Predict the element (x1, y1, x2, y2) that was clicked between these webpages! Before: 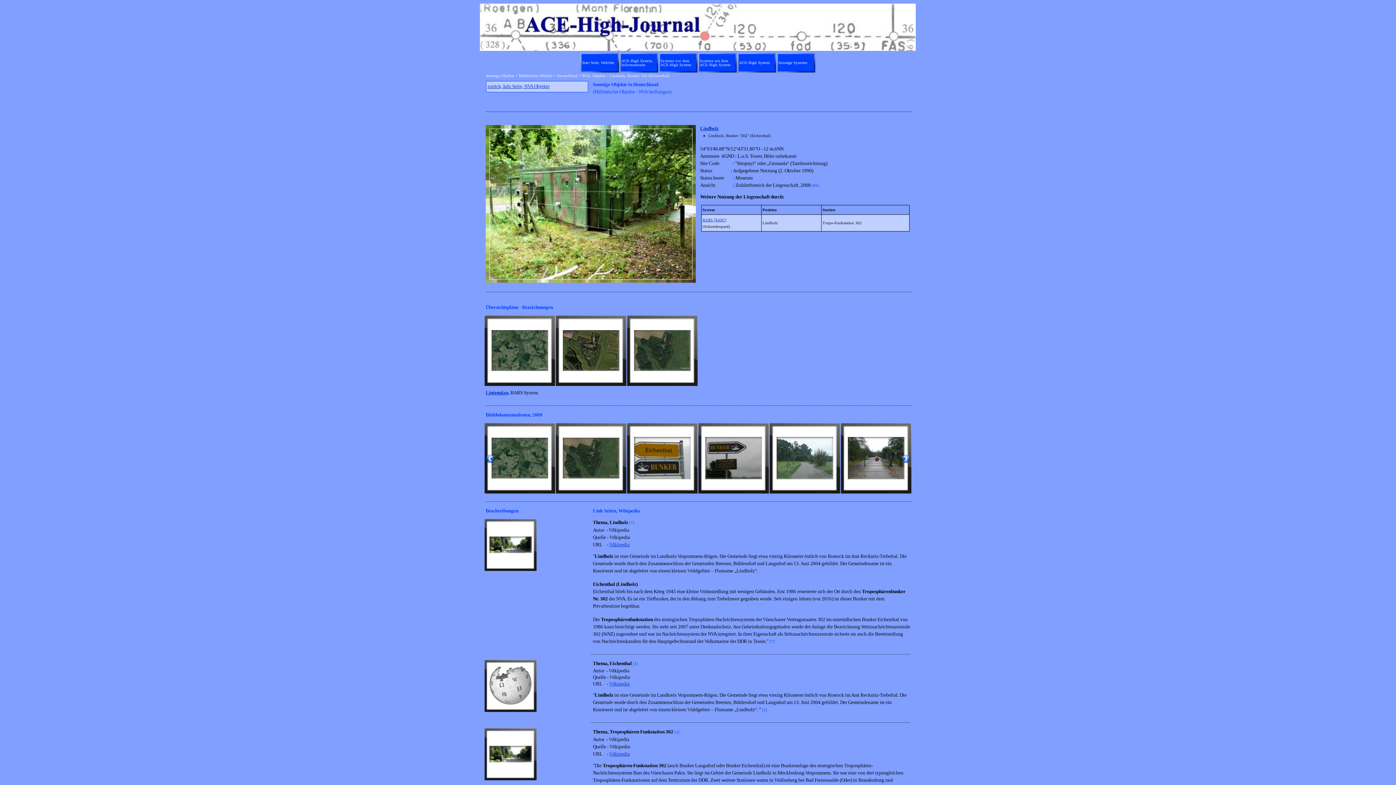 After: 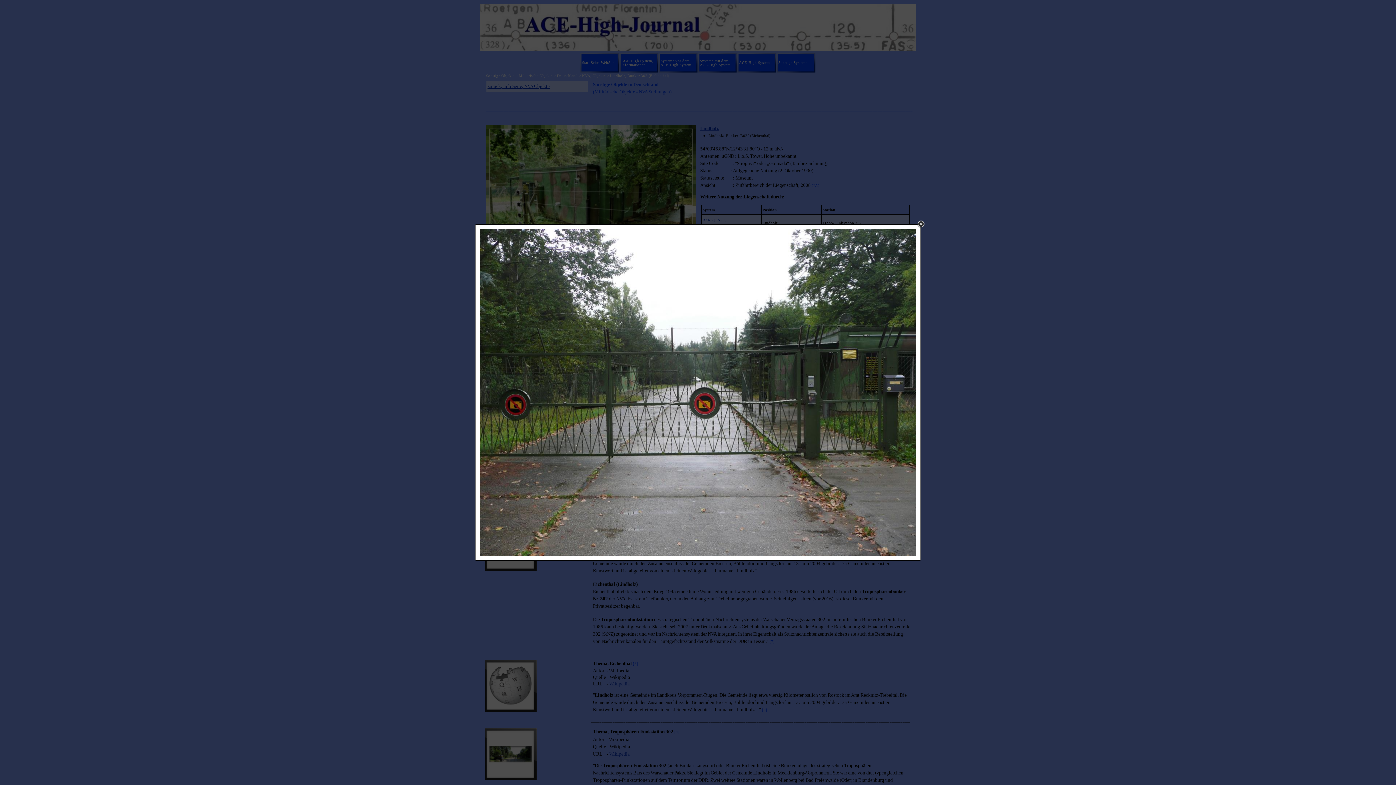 Action: bbox: (840, 423, 912, 493)